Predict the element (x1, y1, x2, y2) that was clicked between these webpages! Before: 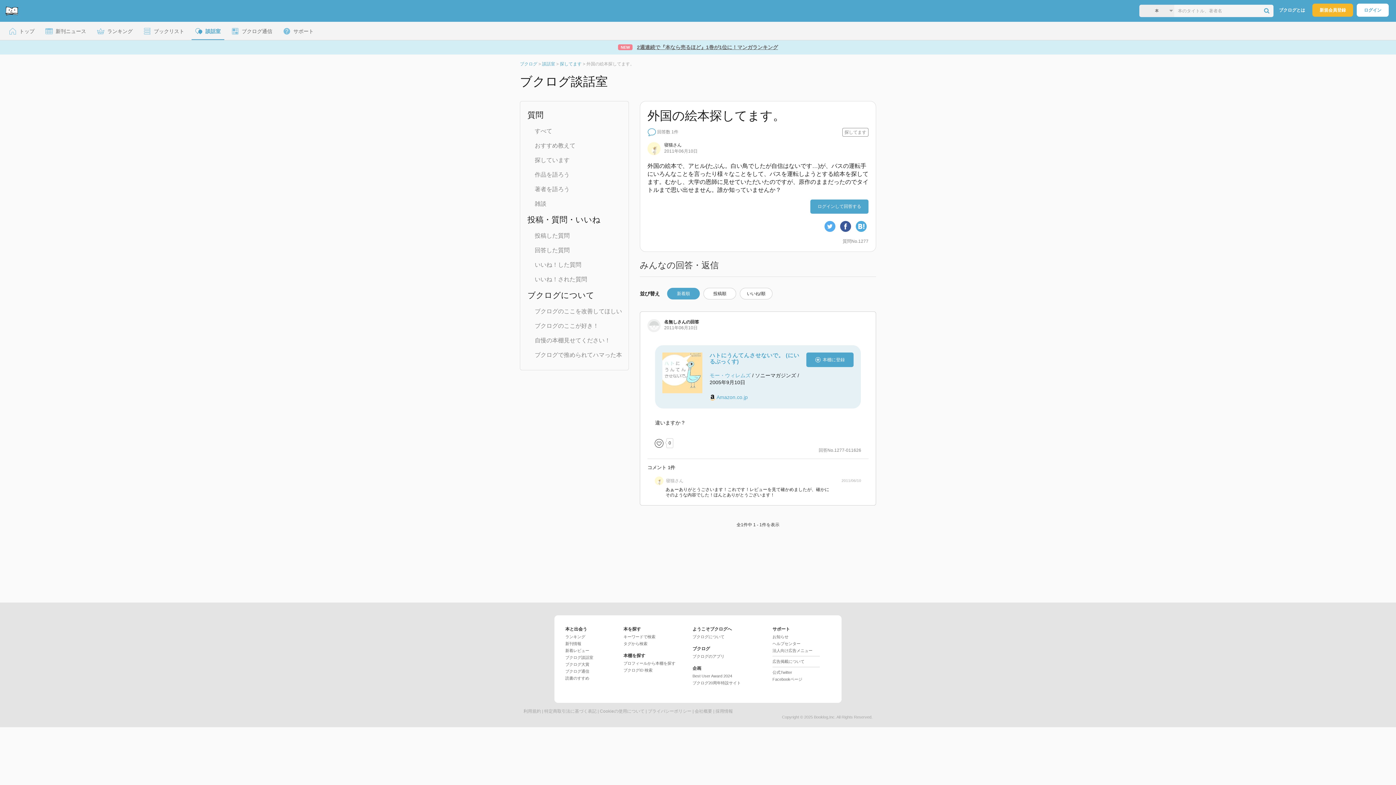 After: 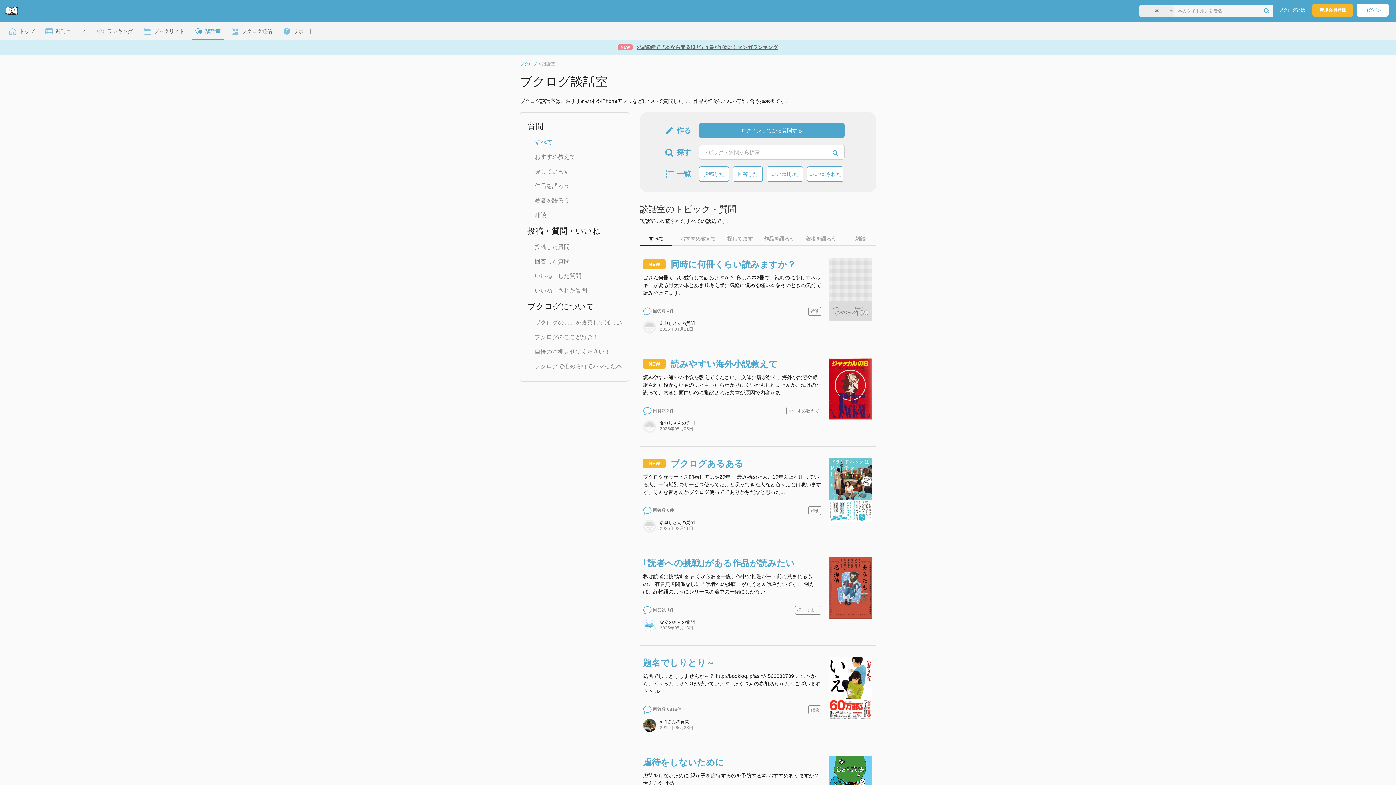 Action: label: すべて bbox: (534, 128, 552, 134)